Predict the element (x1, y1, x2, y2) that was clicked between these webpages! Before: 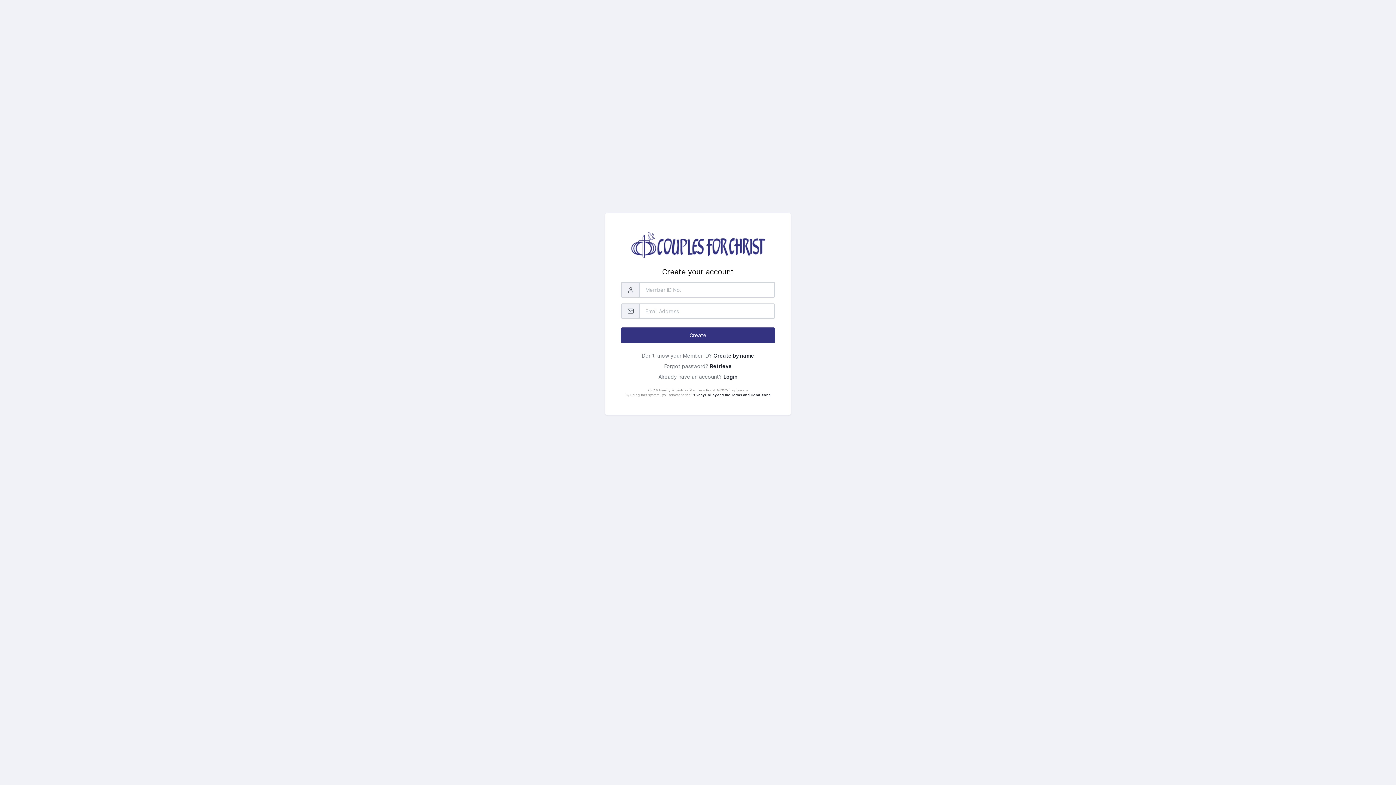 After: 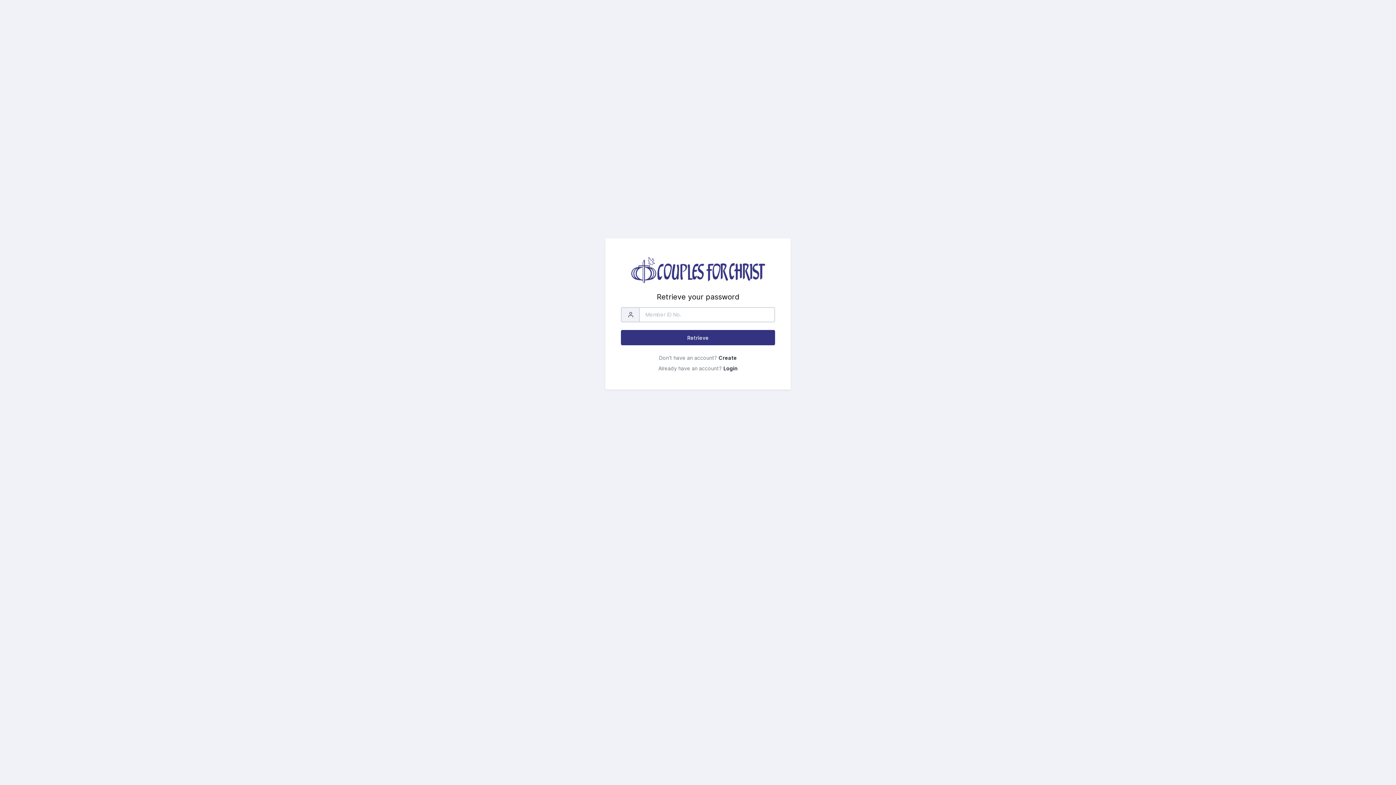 Action: label: Retrieve bbox: (710, 363, 732, 369)